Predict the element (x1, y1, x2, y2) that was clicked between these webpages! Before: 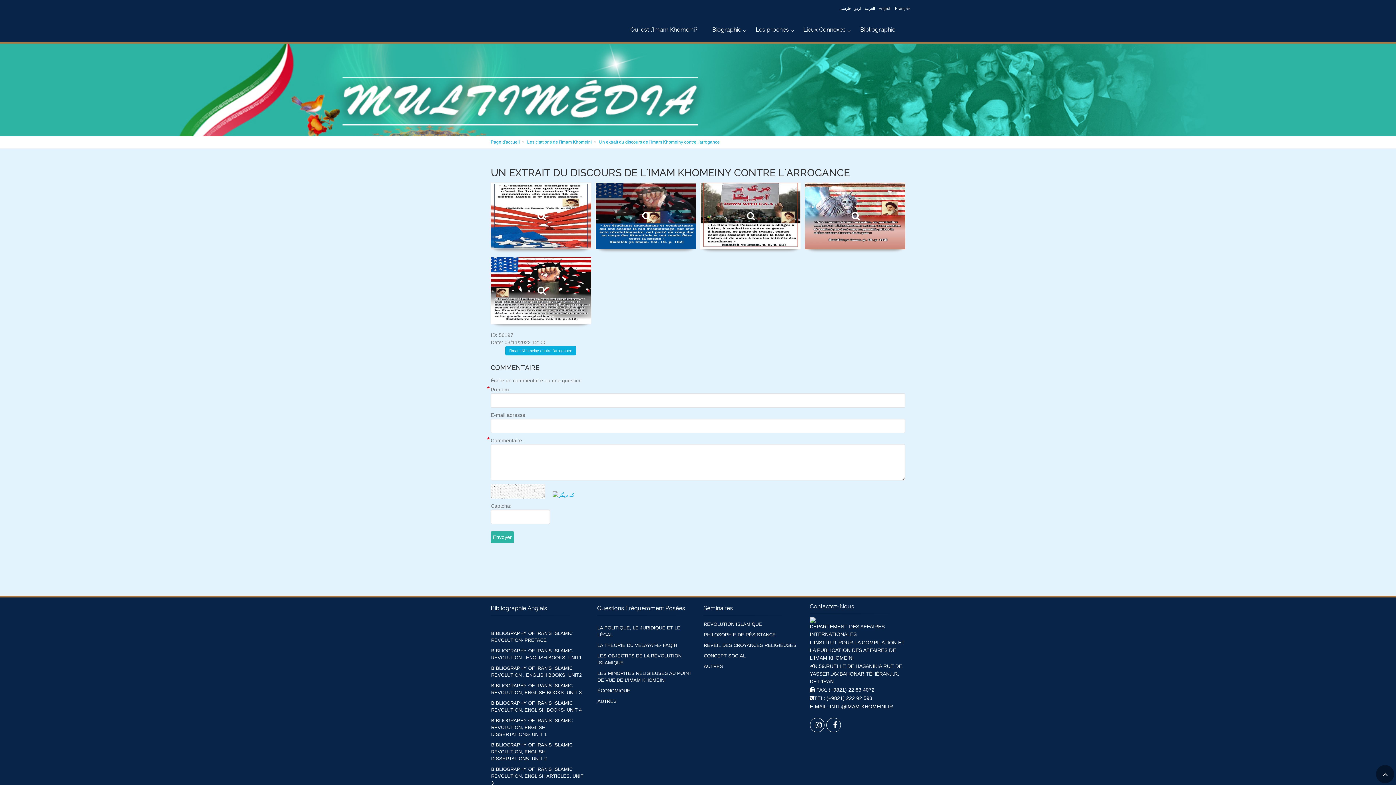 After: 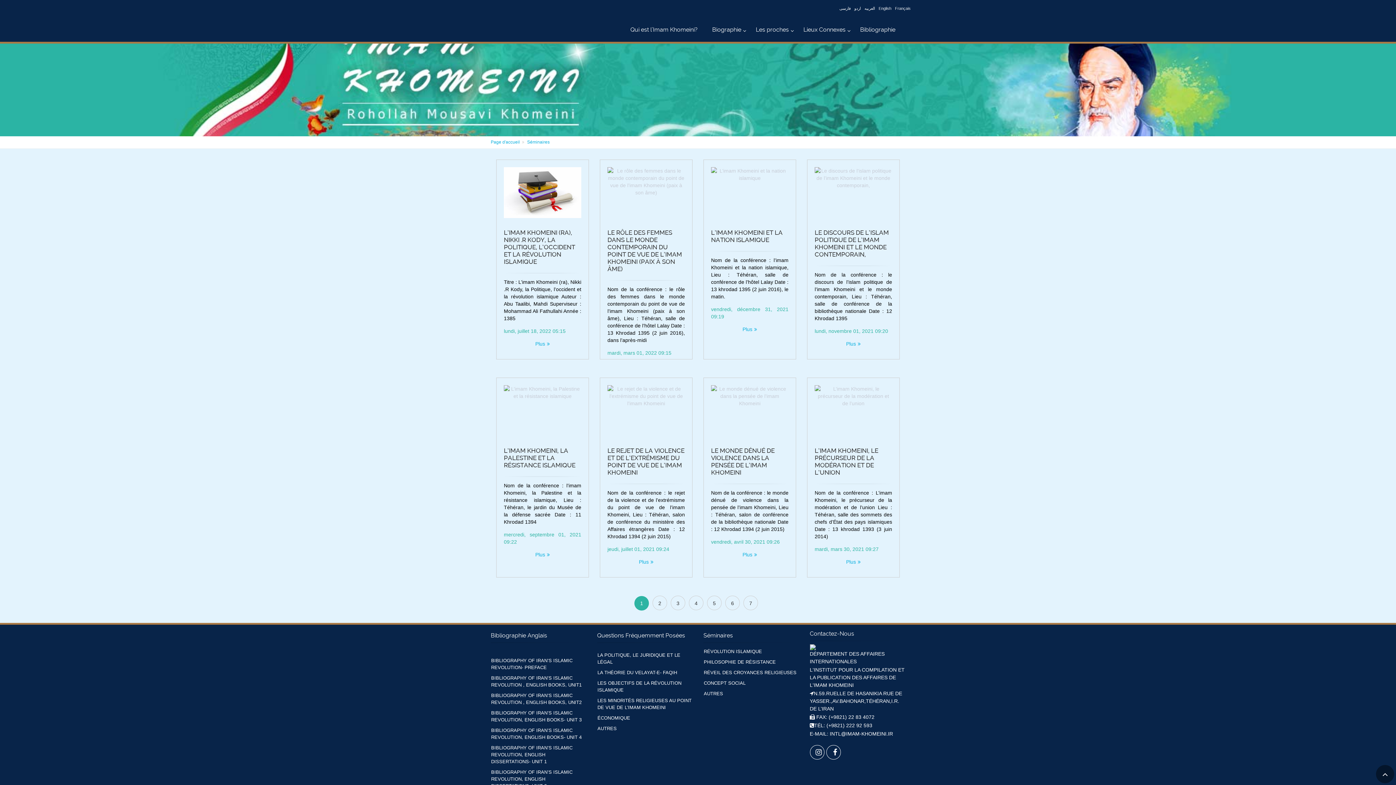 Action: label: RÉVOLUTION ISLAMIQUE bbox: (703, 619, 797, 629)